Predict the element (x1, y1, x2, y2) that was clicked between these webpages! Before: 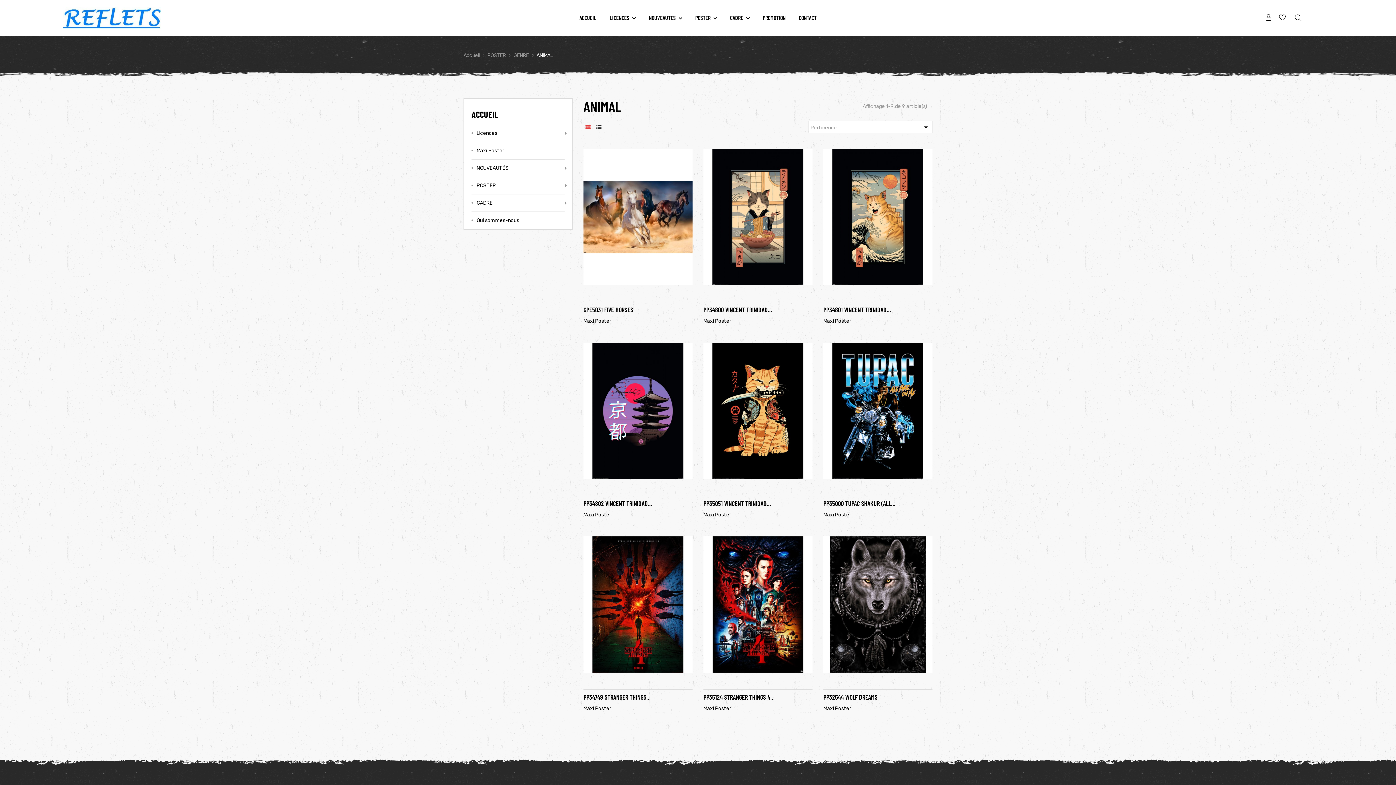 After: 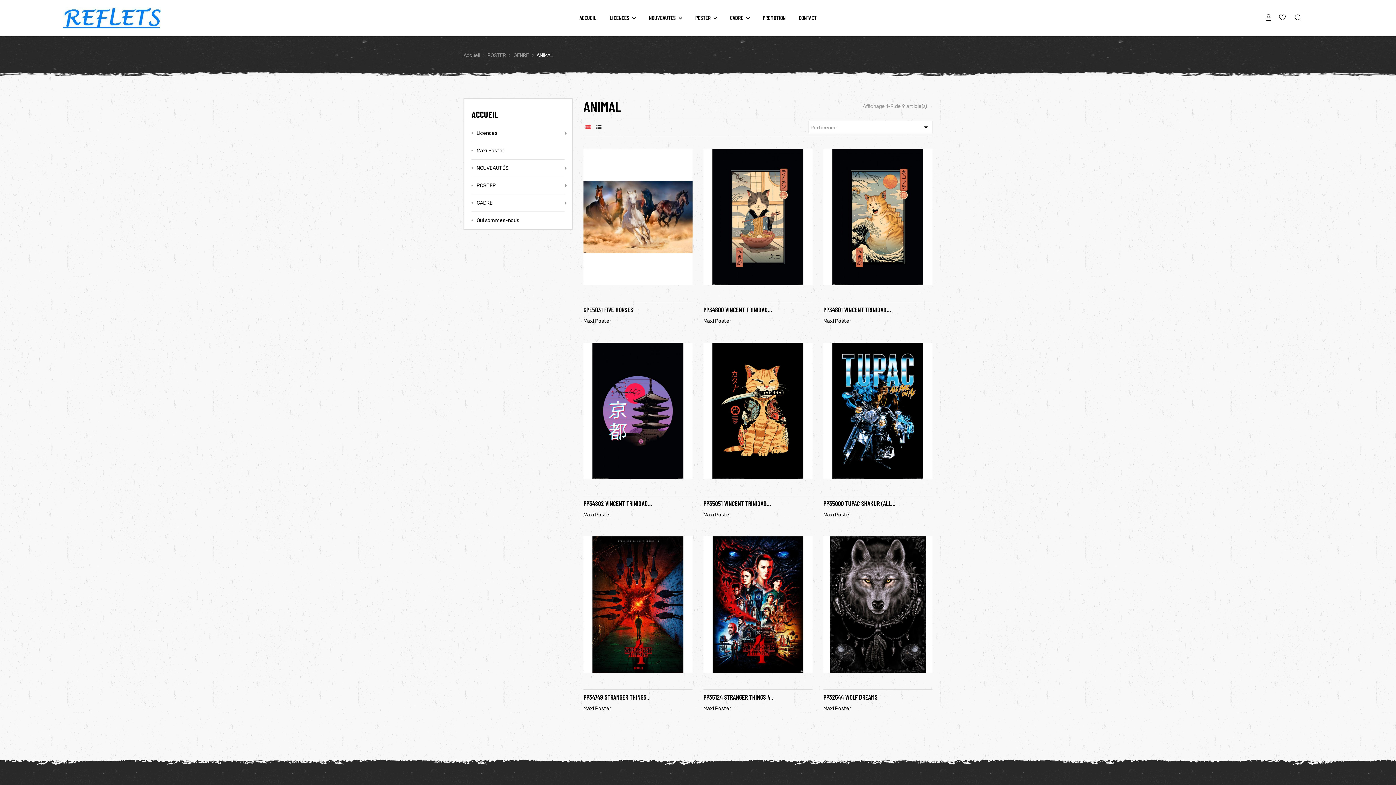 Action: bbox: (583, 123, 592, 132)